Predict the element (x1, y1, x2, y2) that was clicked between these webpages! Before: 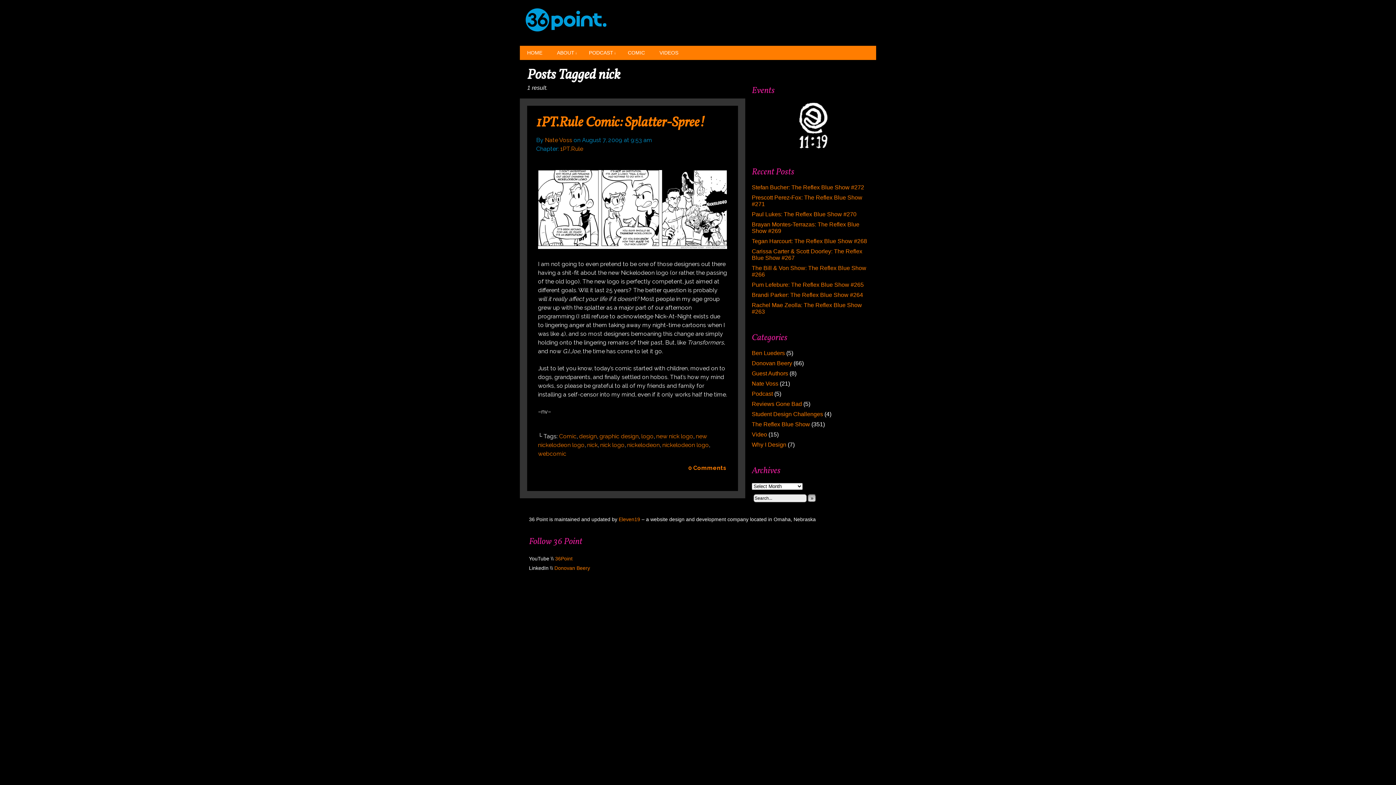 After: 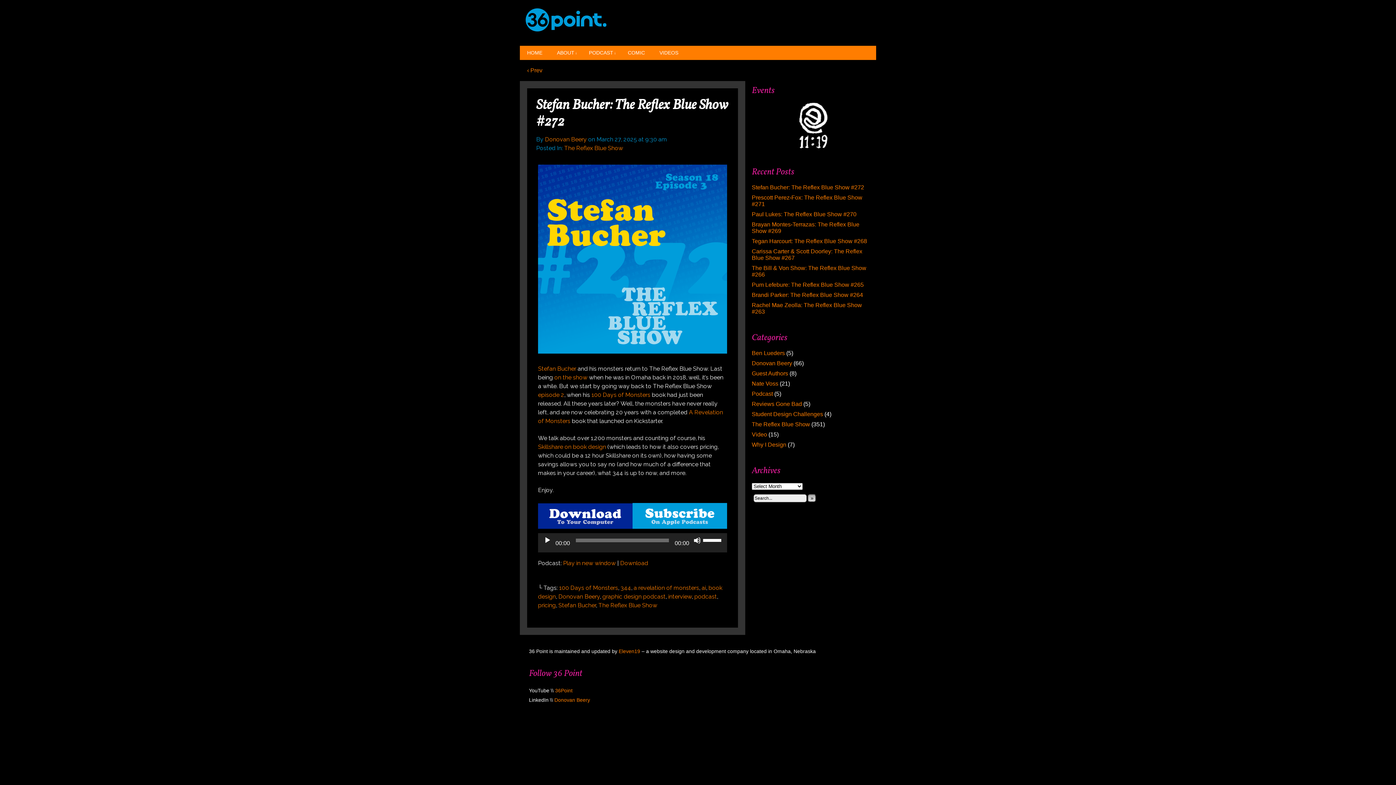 Action: bbox: (752, 184, 864, 190) label: Stefan Bucher: The Reflex Blue Show #272